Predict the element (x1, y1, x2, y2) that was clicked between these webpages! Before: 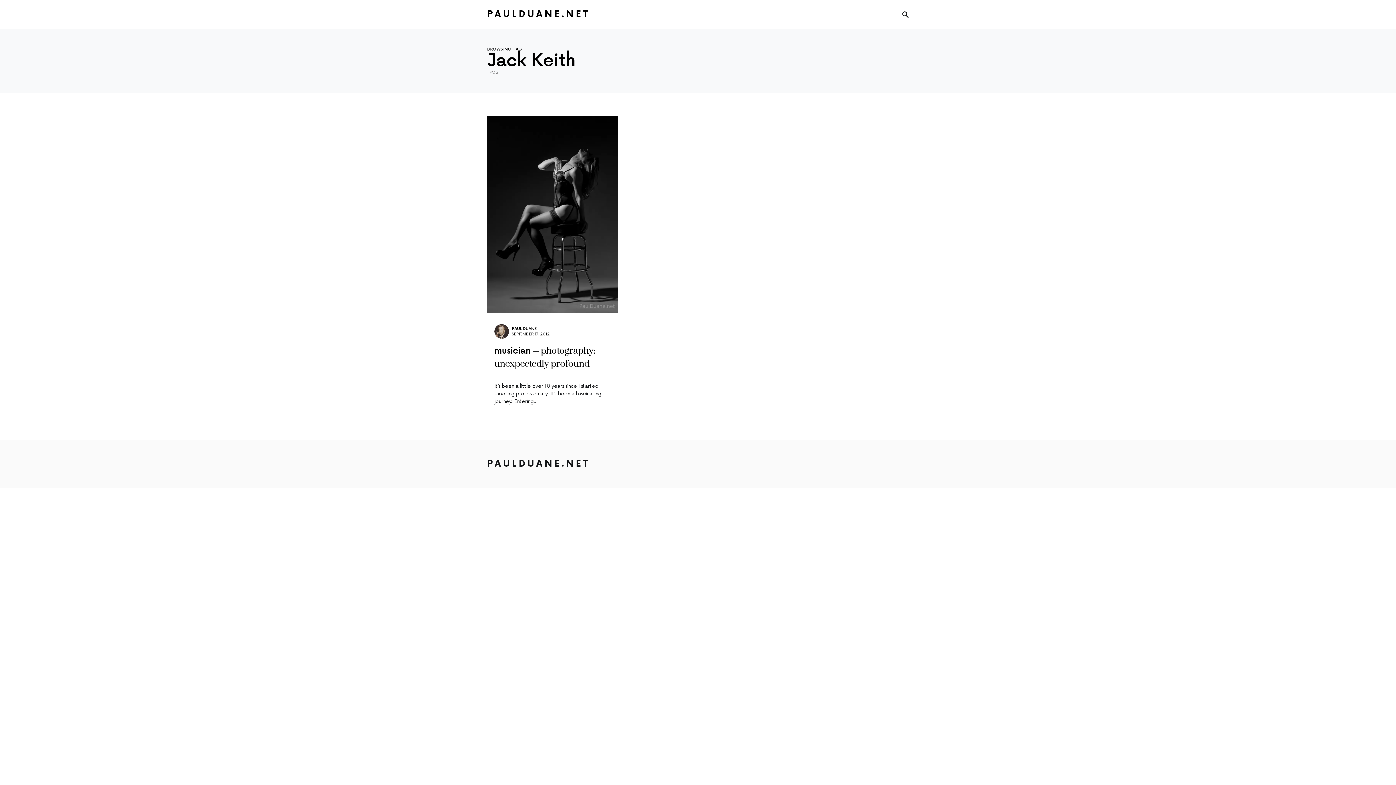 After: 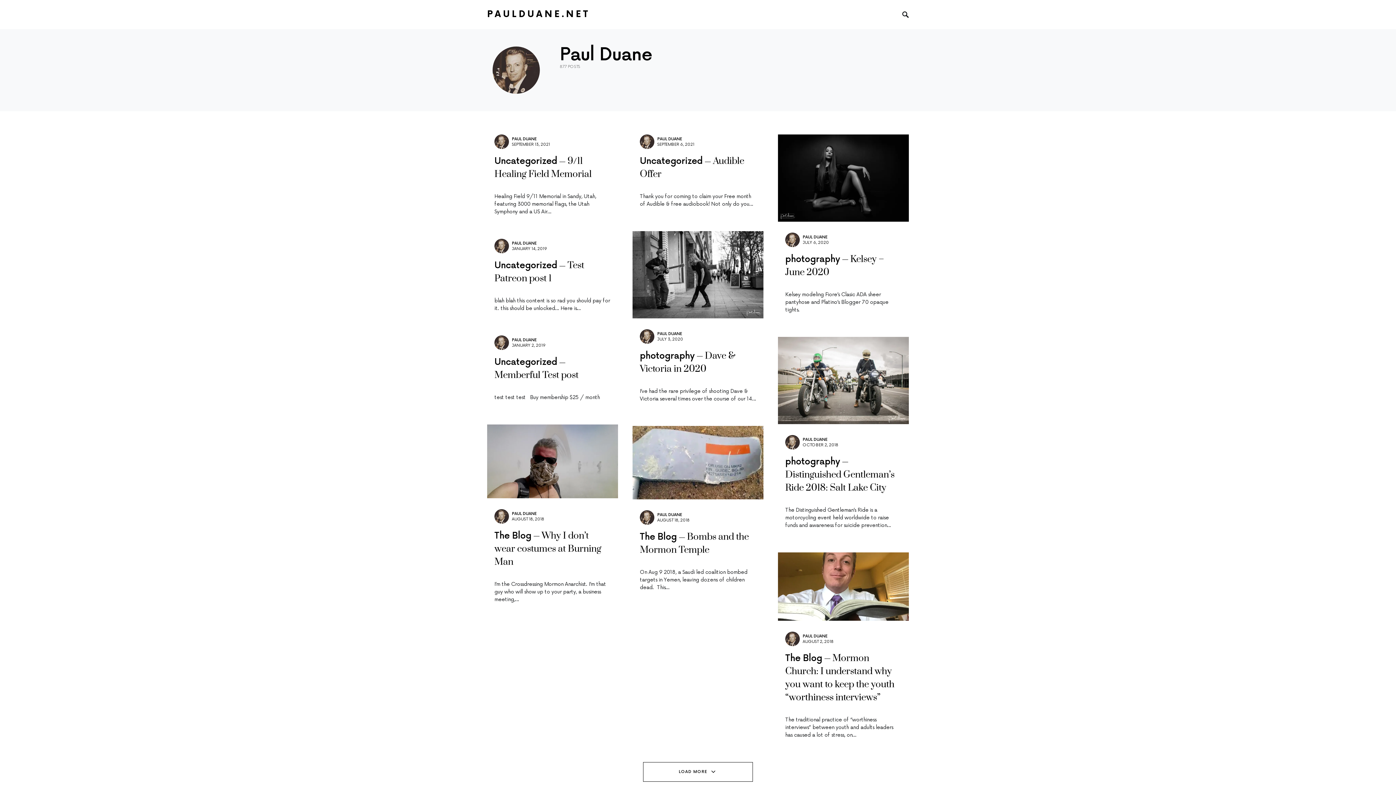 Action: label: PAUL DUANE bbox: (512, 326, 536, 331)